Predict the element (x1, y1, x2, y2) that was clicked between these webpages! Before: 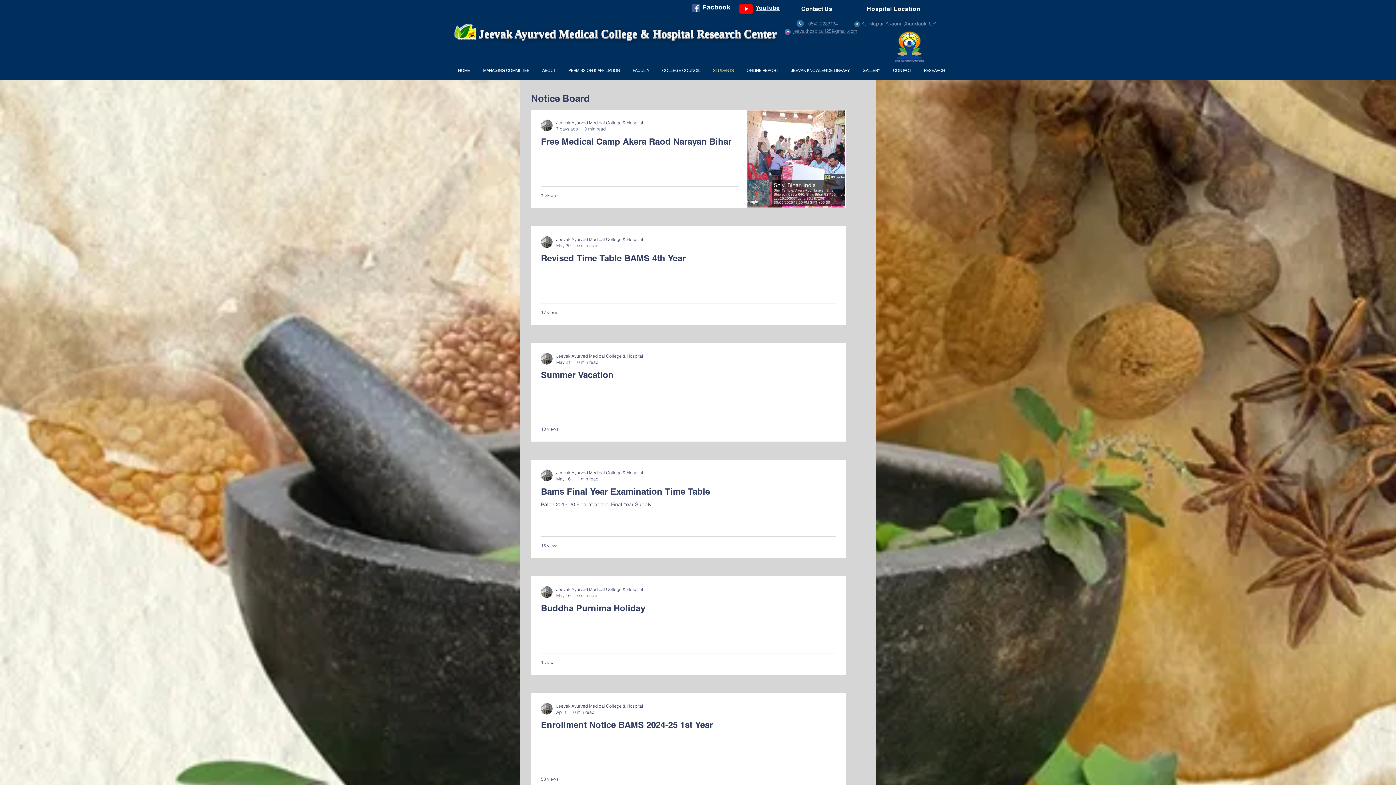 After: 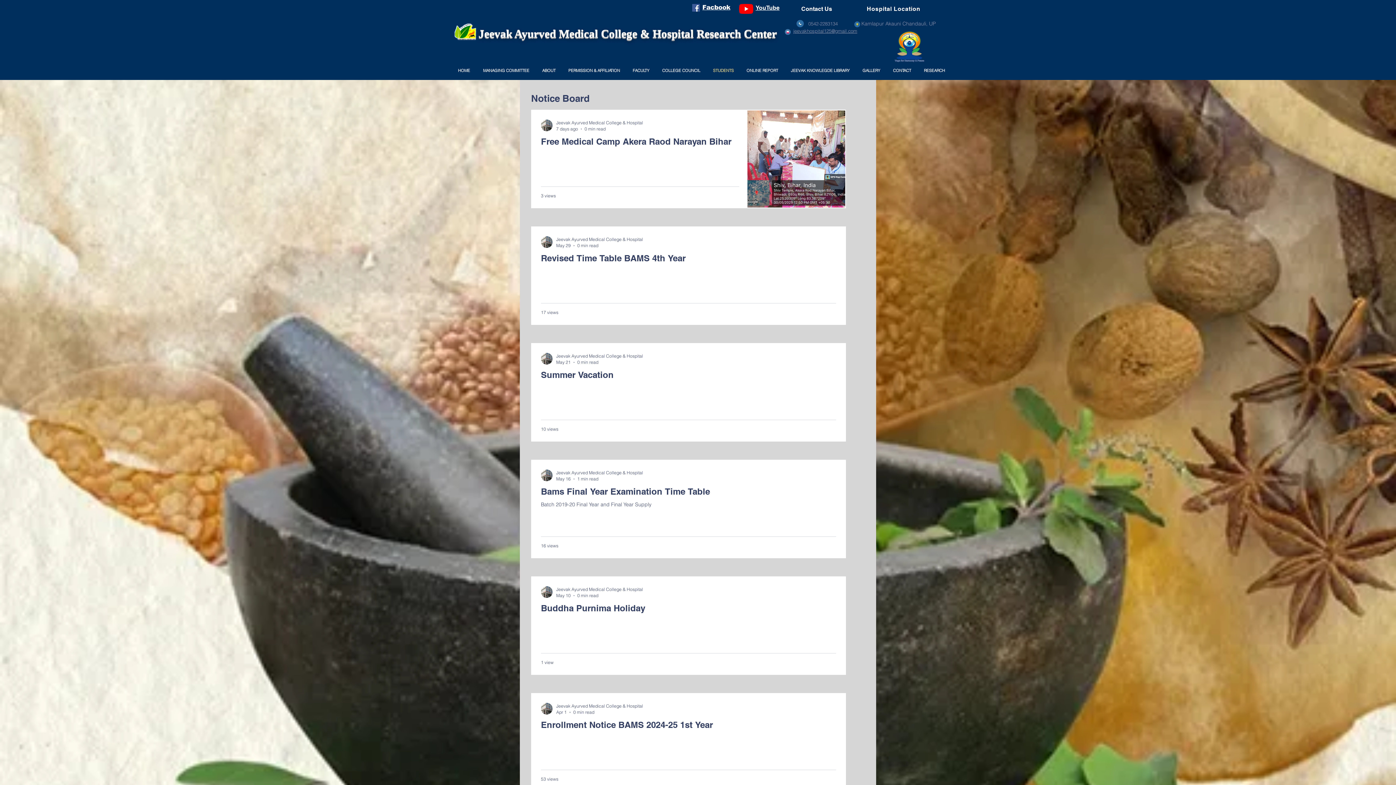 Action: label: STUDENTS bbox: (706, 54, 740, 86)